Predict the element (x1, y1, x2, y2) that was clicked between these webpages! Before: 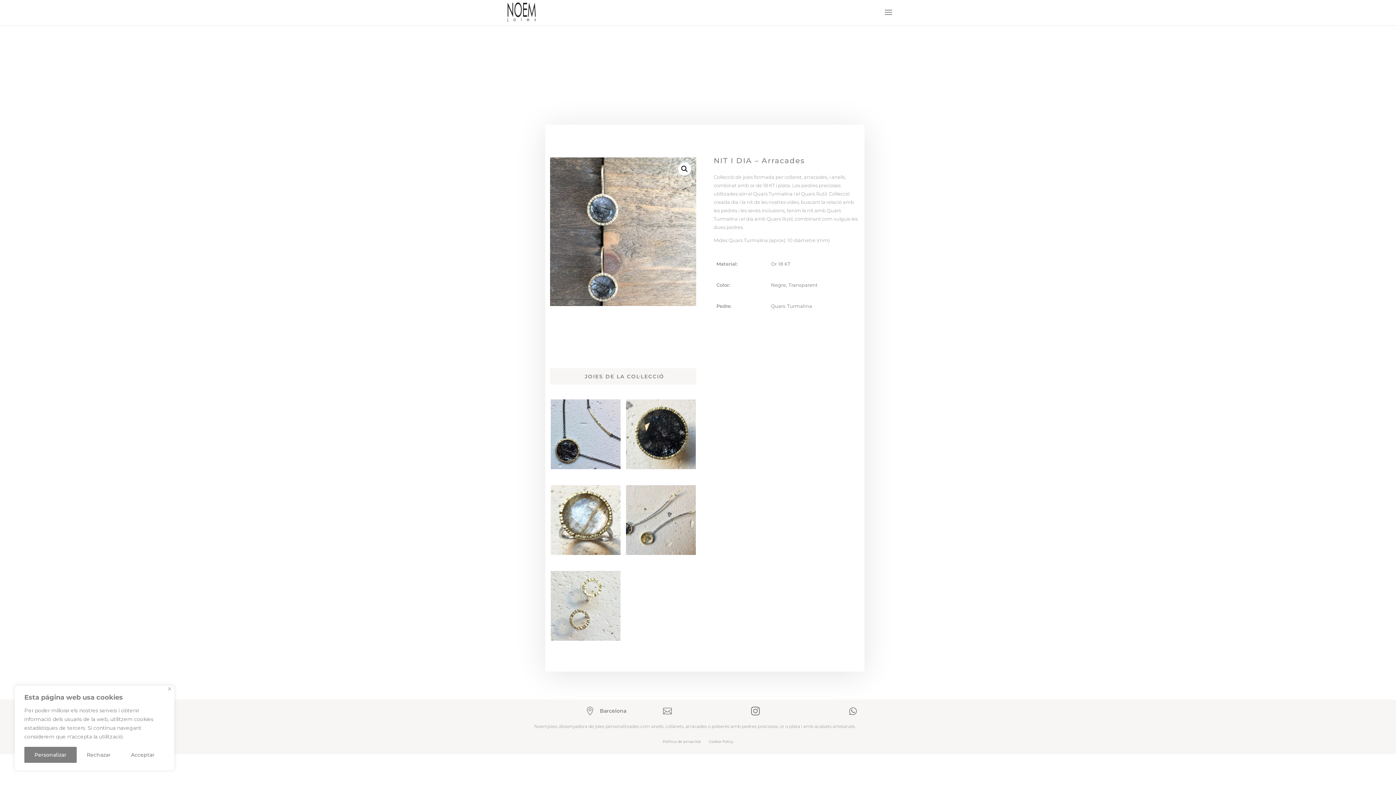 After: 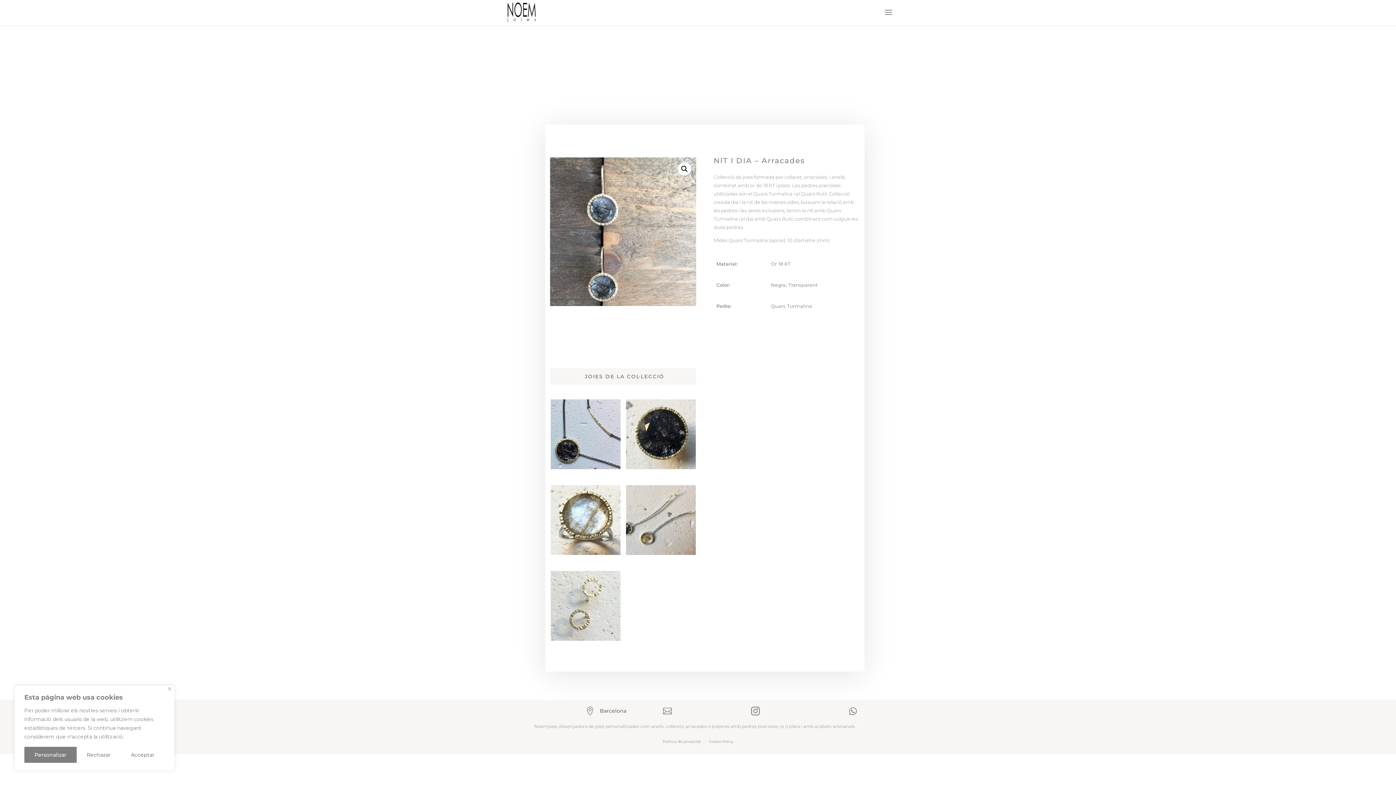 Action: label:  bbox: (698, 707, 760, 715)